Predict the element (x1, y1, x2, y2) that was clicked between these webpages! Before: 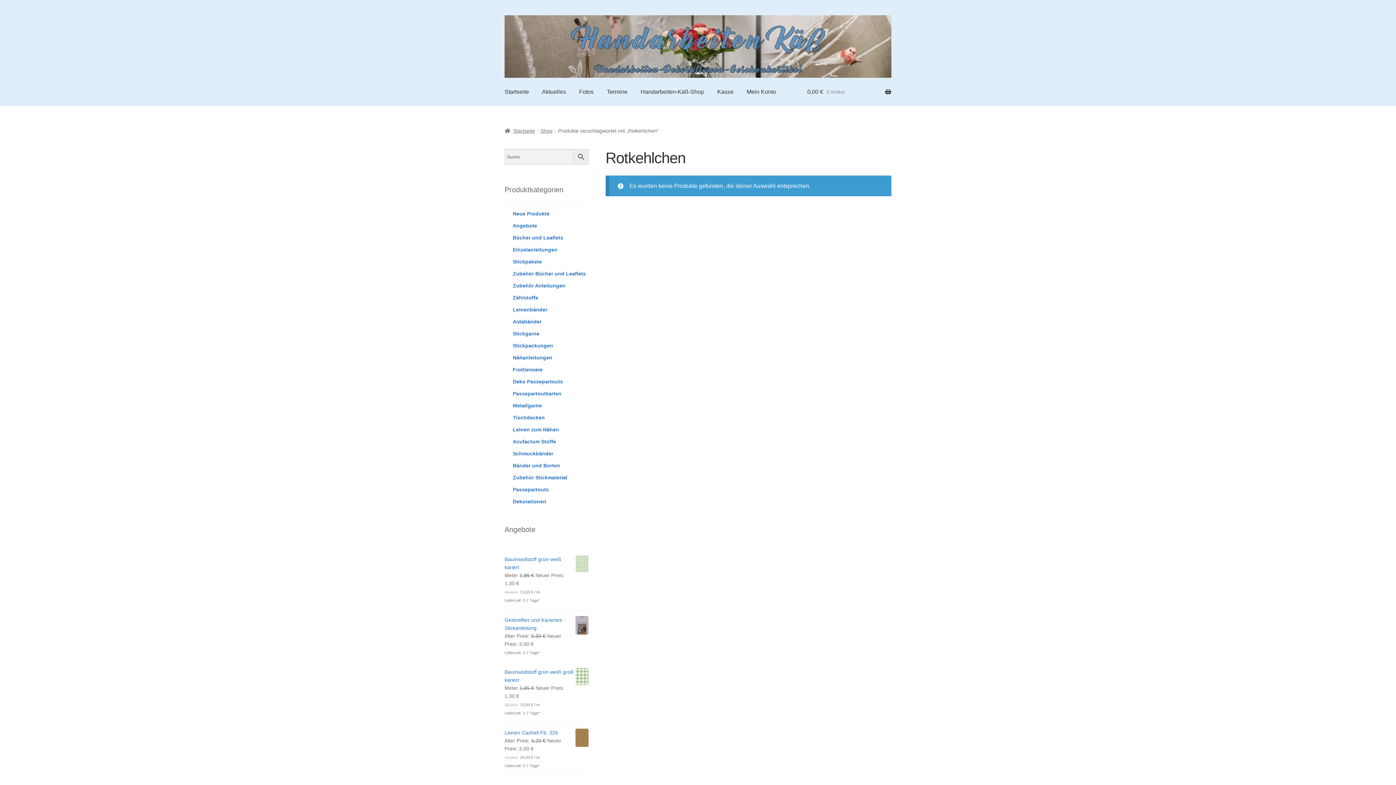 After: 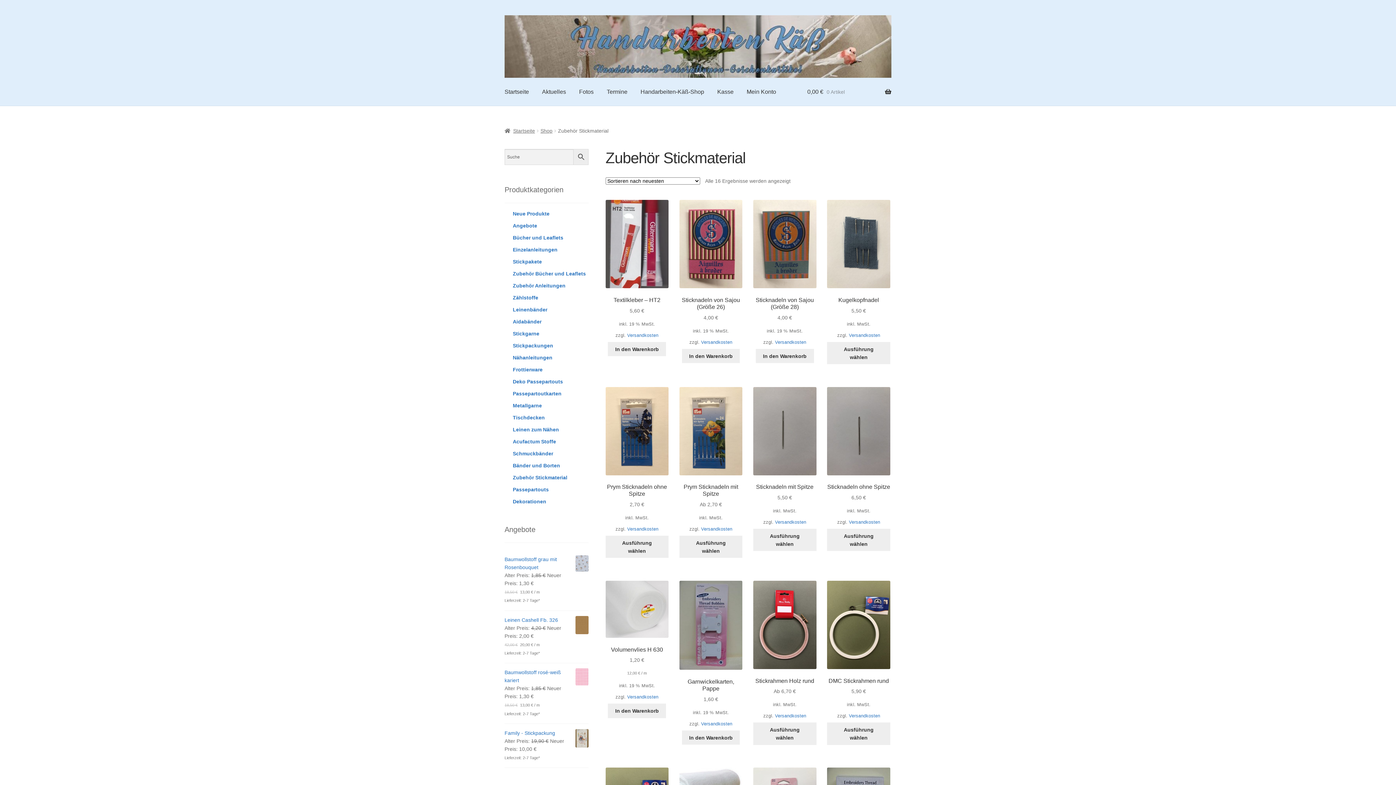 Action: bbox: (512, 474, 567, 480) label: Zubehör Stickmaterial